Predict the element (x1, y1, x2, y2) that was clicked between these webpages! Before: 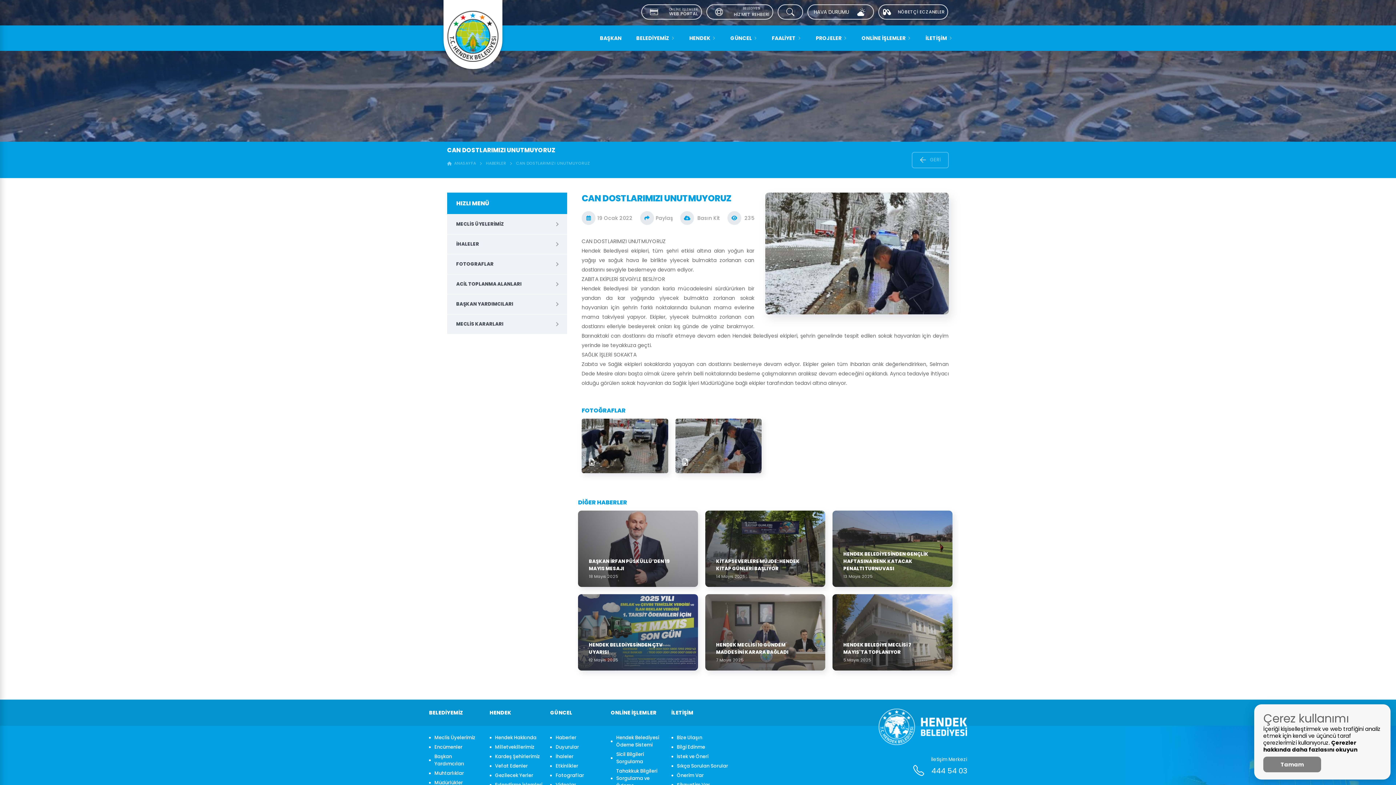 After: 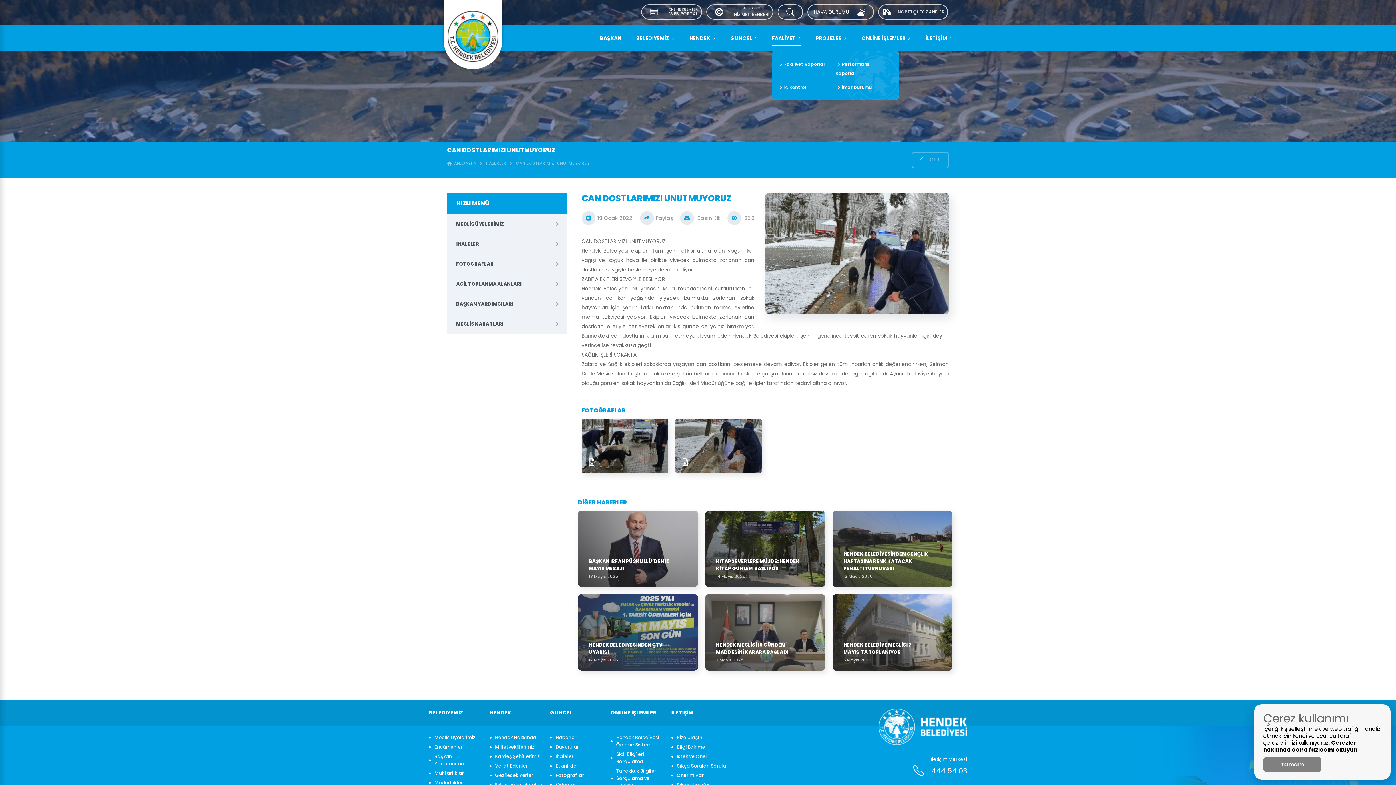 Action: label: FAALİYET bbox: (772, 25, 801, 50)